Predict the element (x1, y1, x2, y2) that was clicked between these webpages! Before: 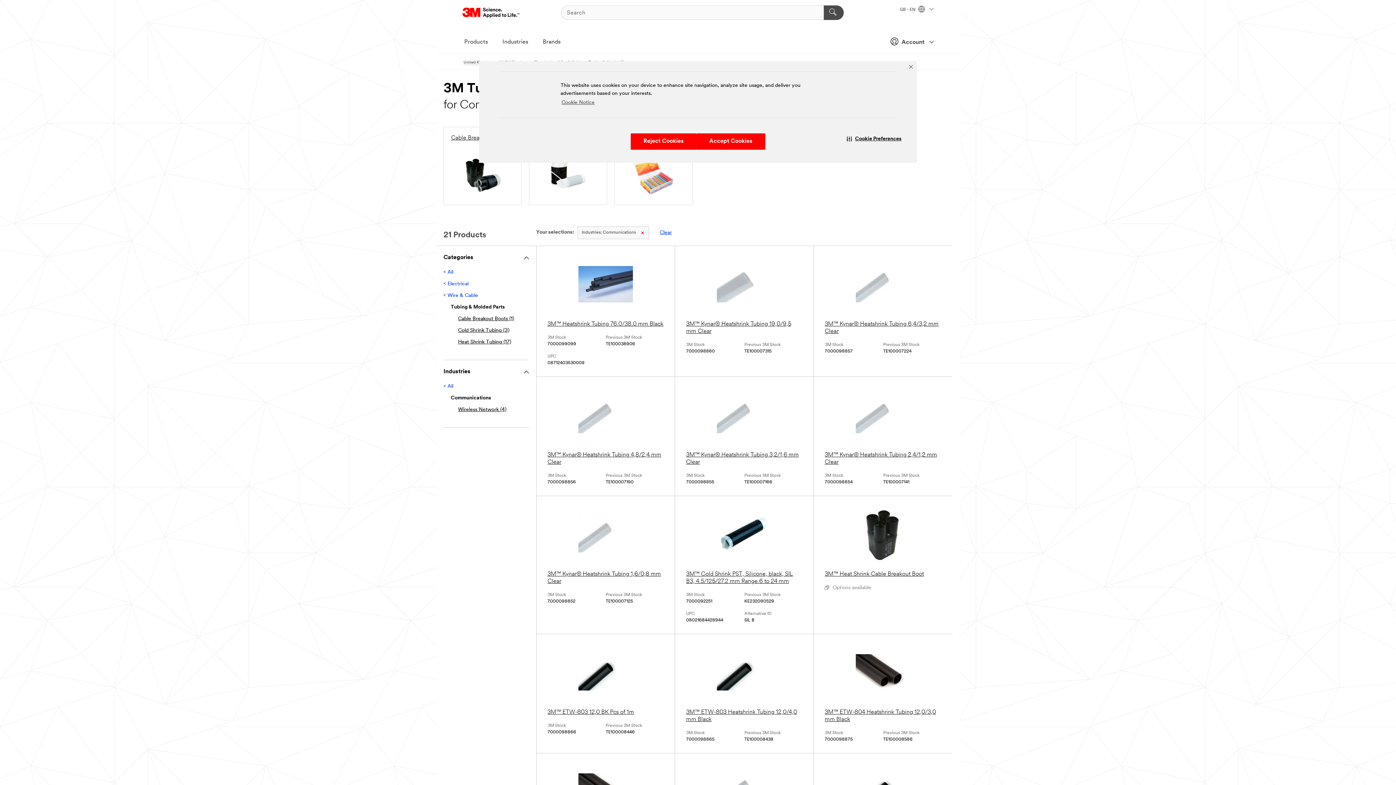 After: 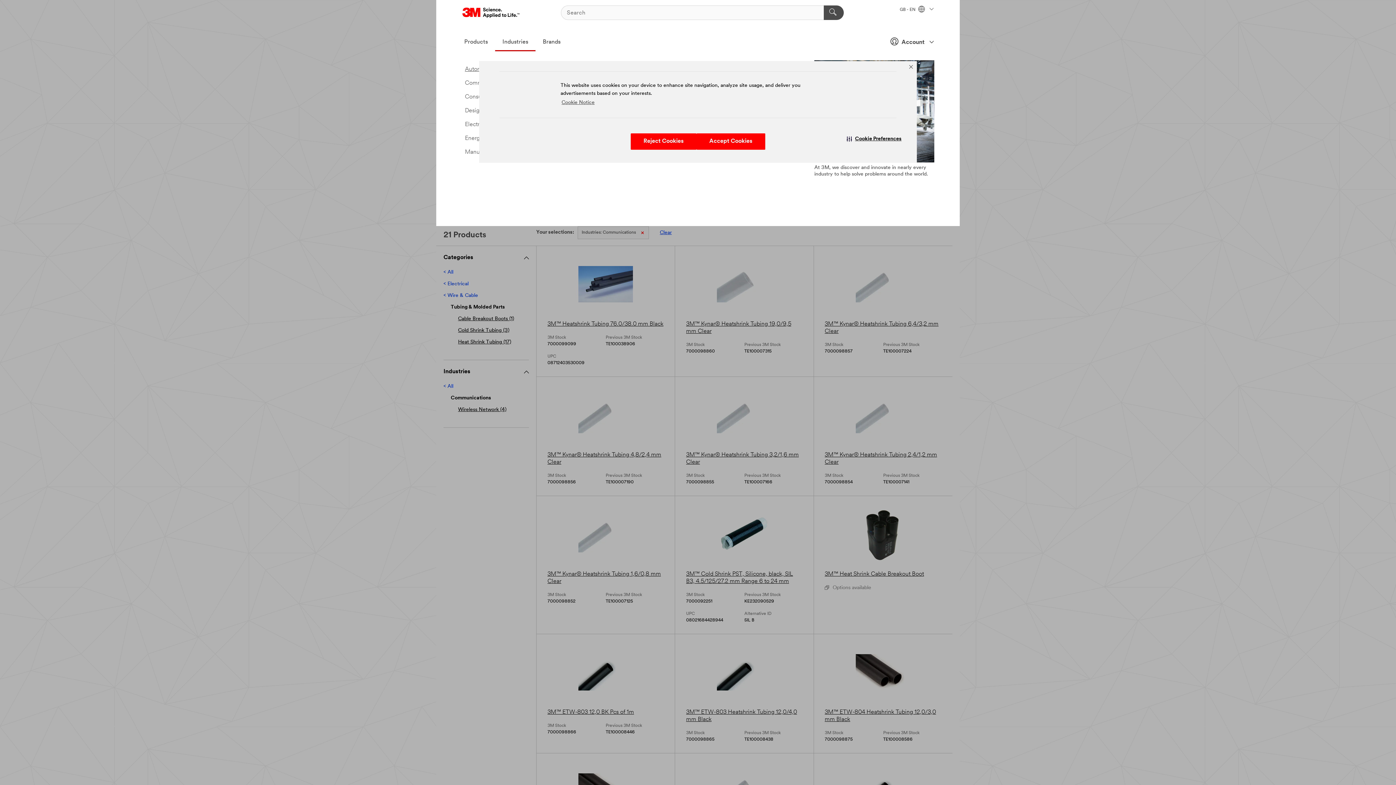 Action: bbox: (495, 33, 535, 51) label: Industries